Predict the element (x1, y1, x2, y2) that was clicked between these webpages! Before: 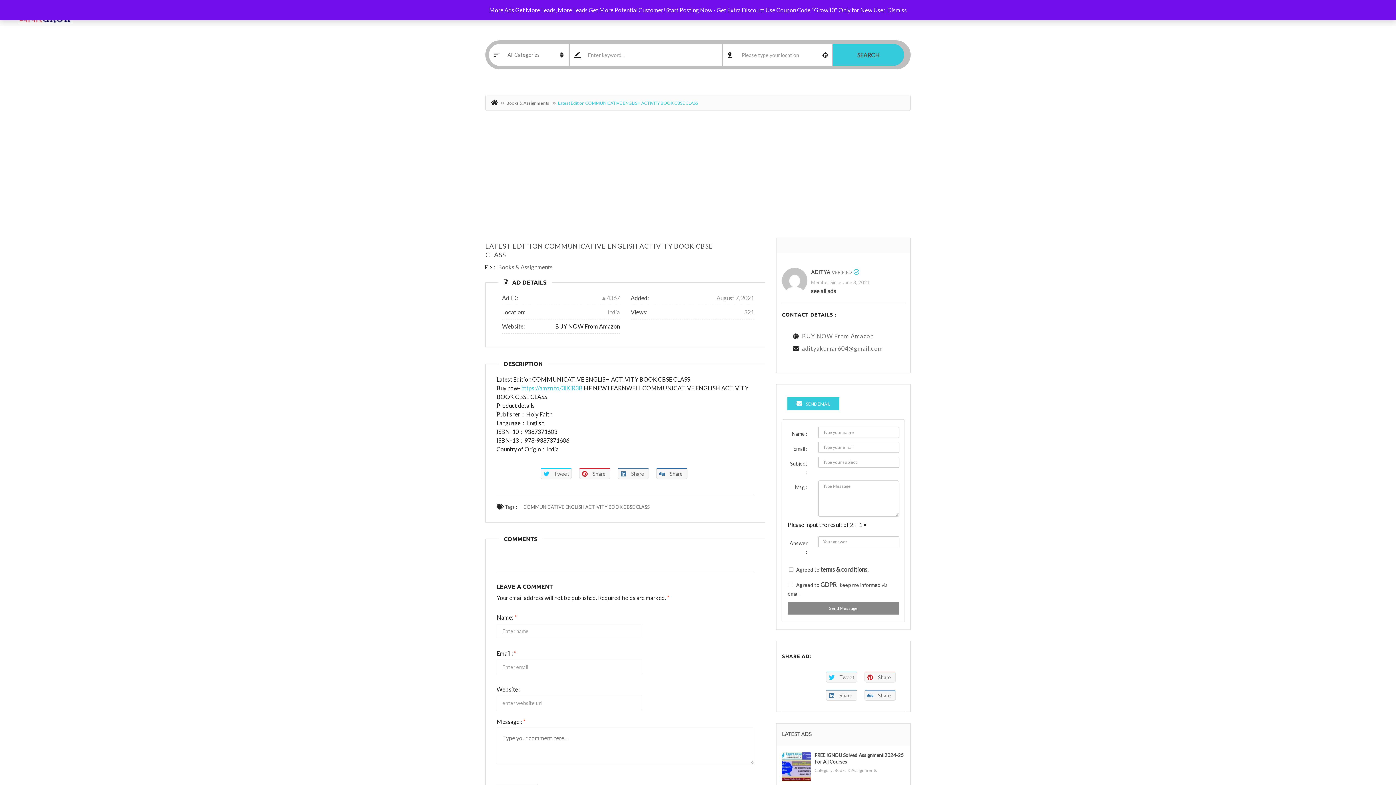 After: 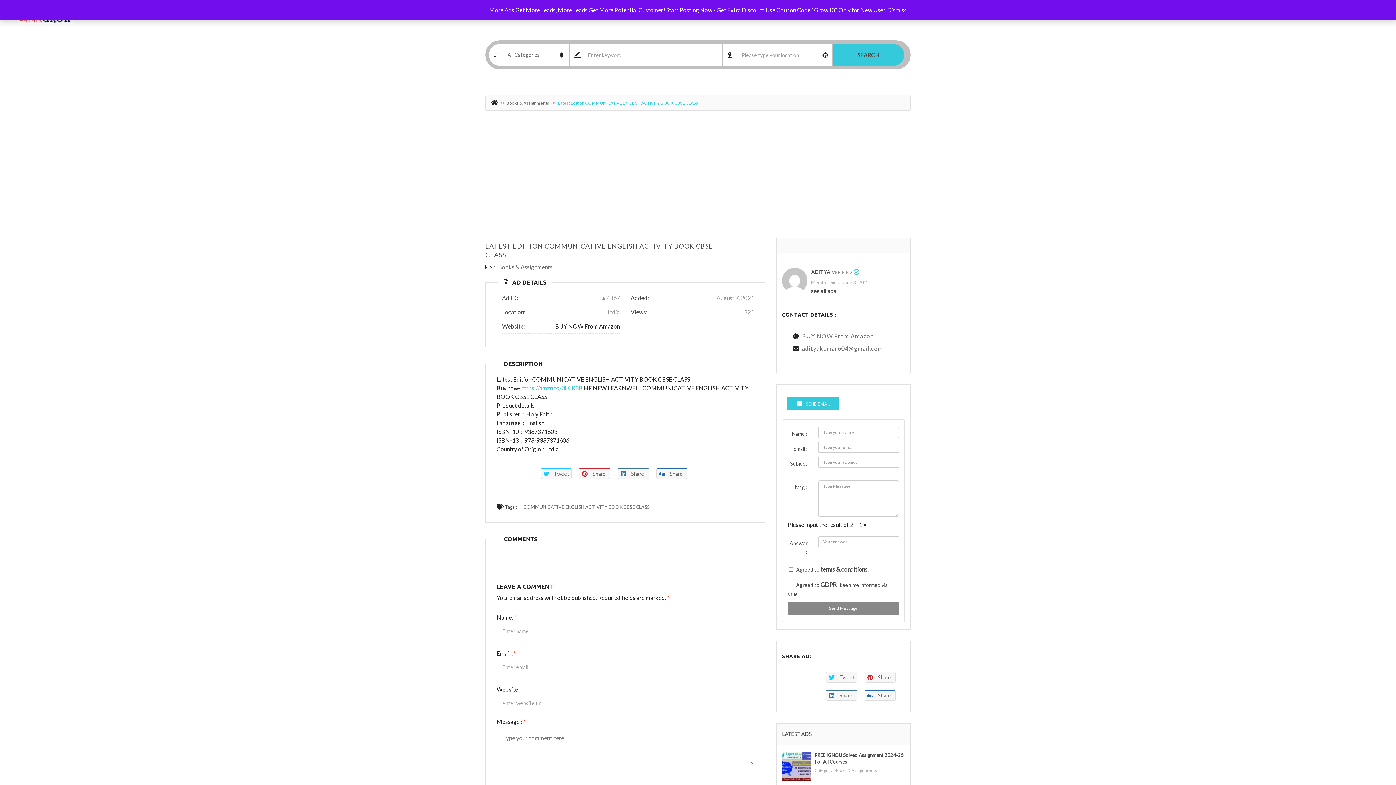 Action: label: terms & conditions. bbox: (820, 566, 868, 573)